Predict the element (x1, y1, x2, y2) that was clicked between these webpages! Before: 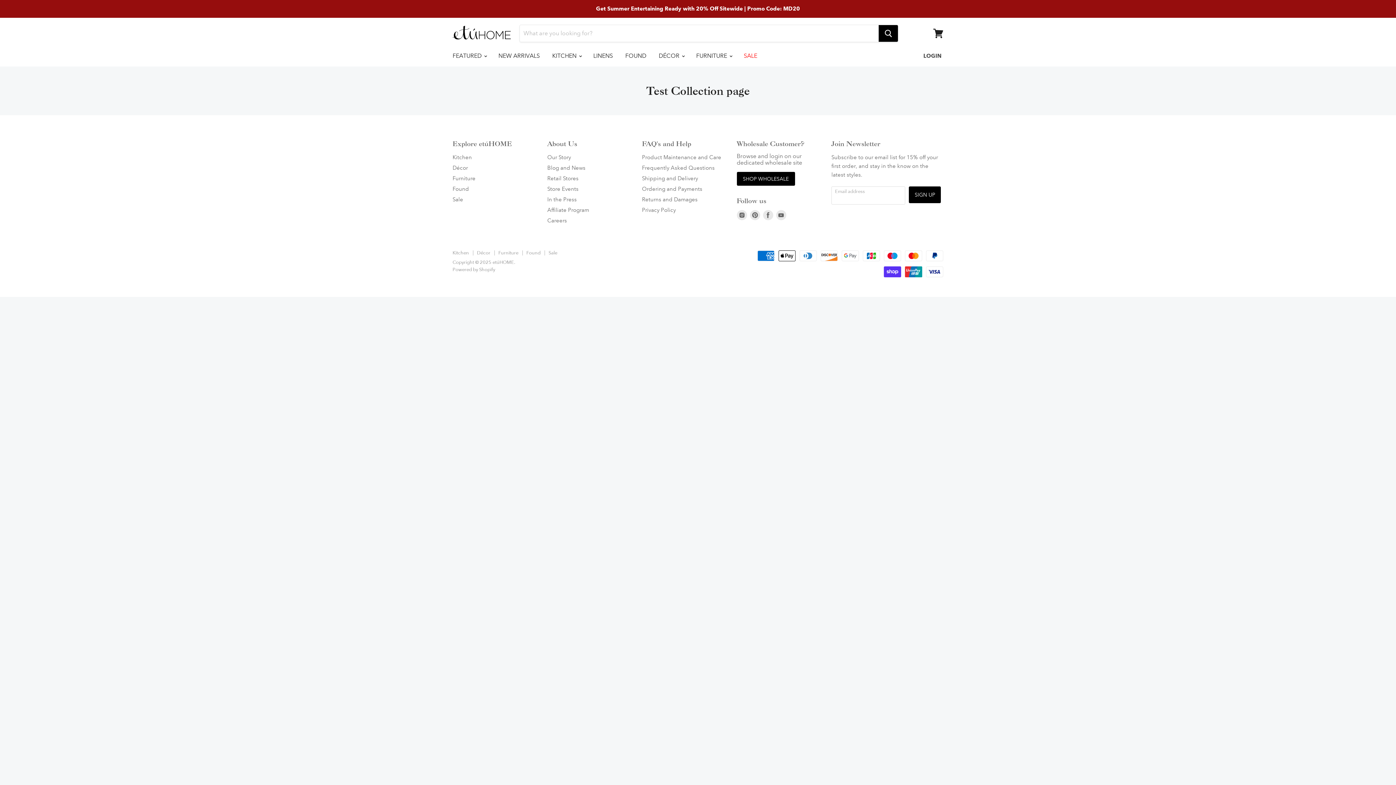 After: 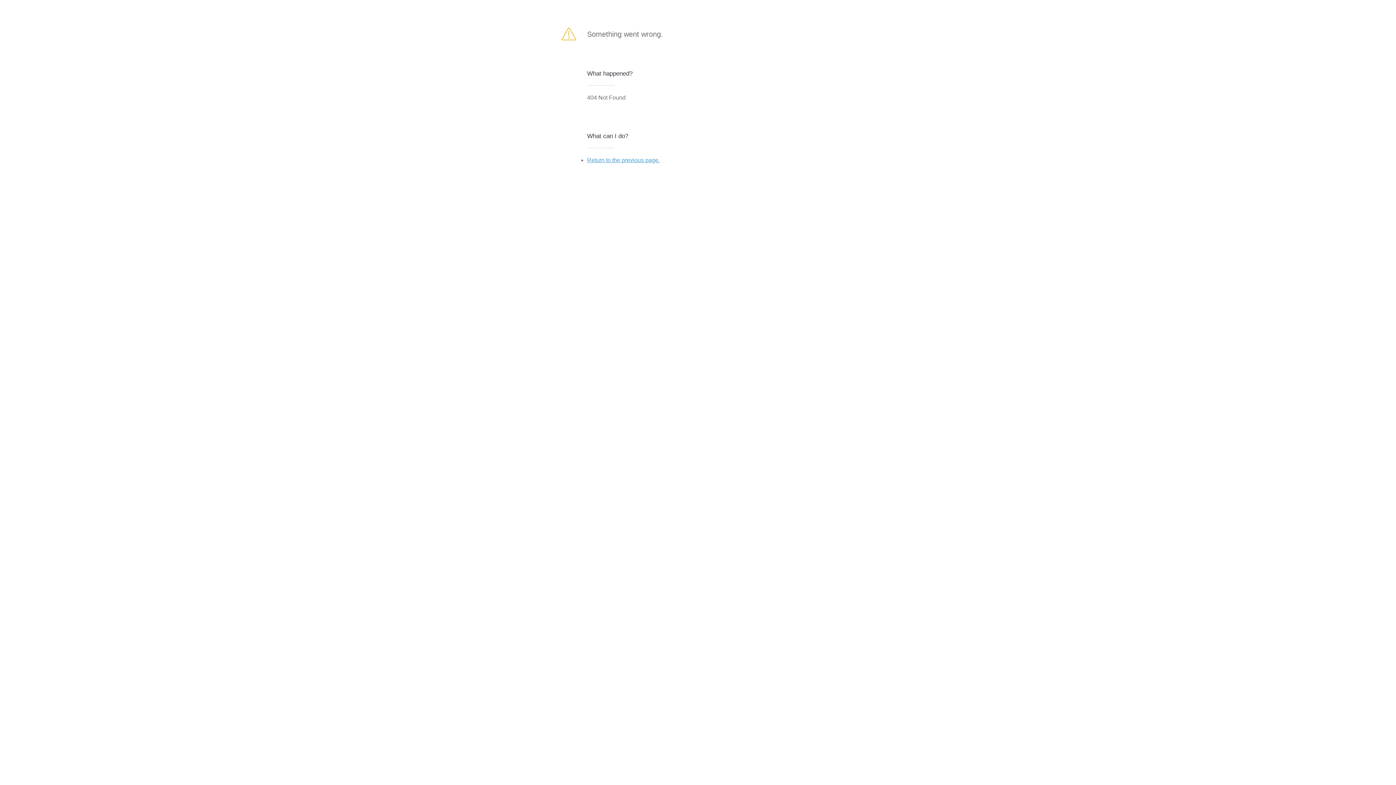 Action: bbox: (909, 186, 941, 203) label: SIGN UP